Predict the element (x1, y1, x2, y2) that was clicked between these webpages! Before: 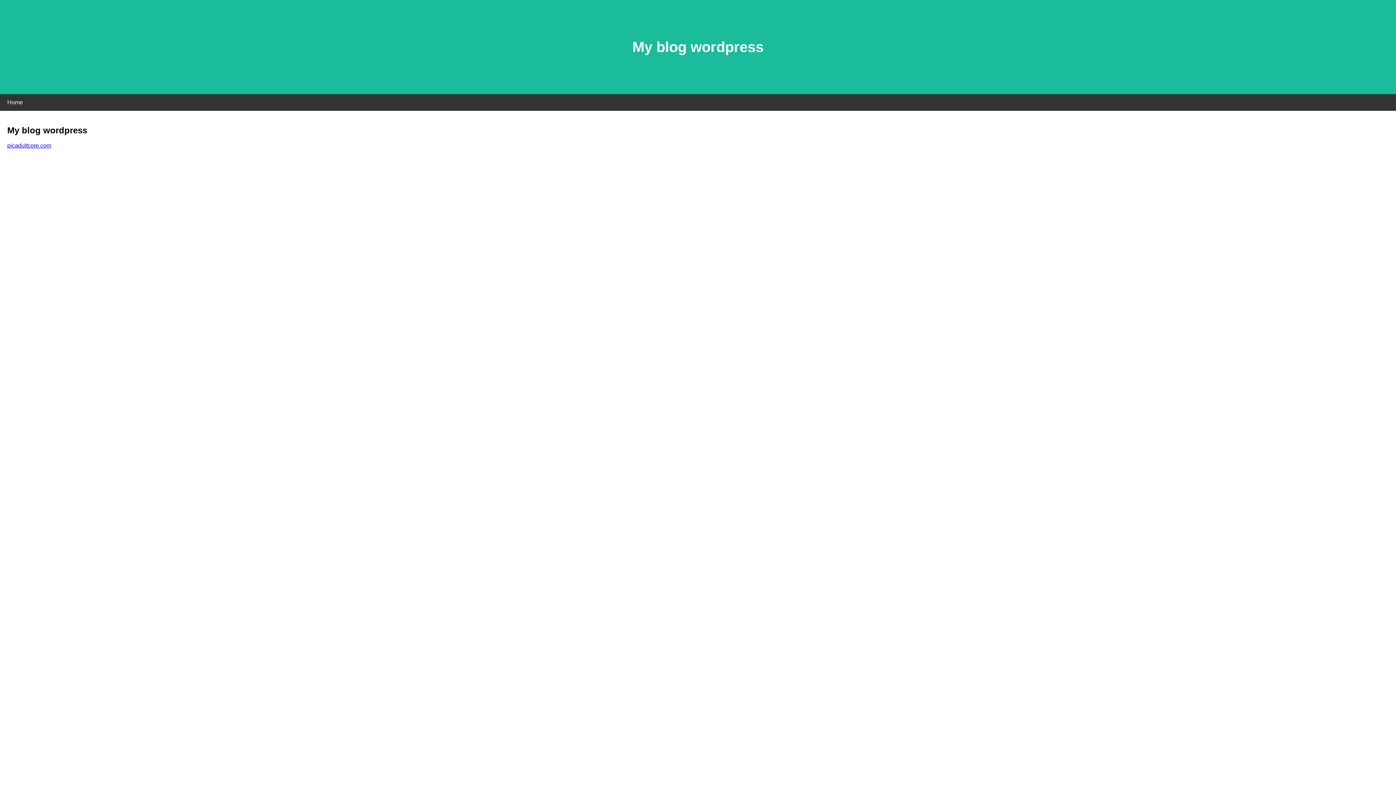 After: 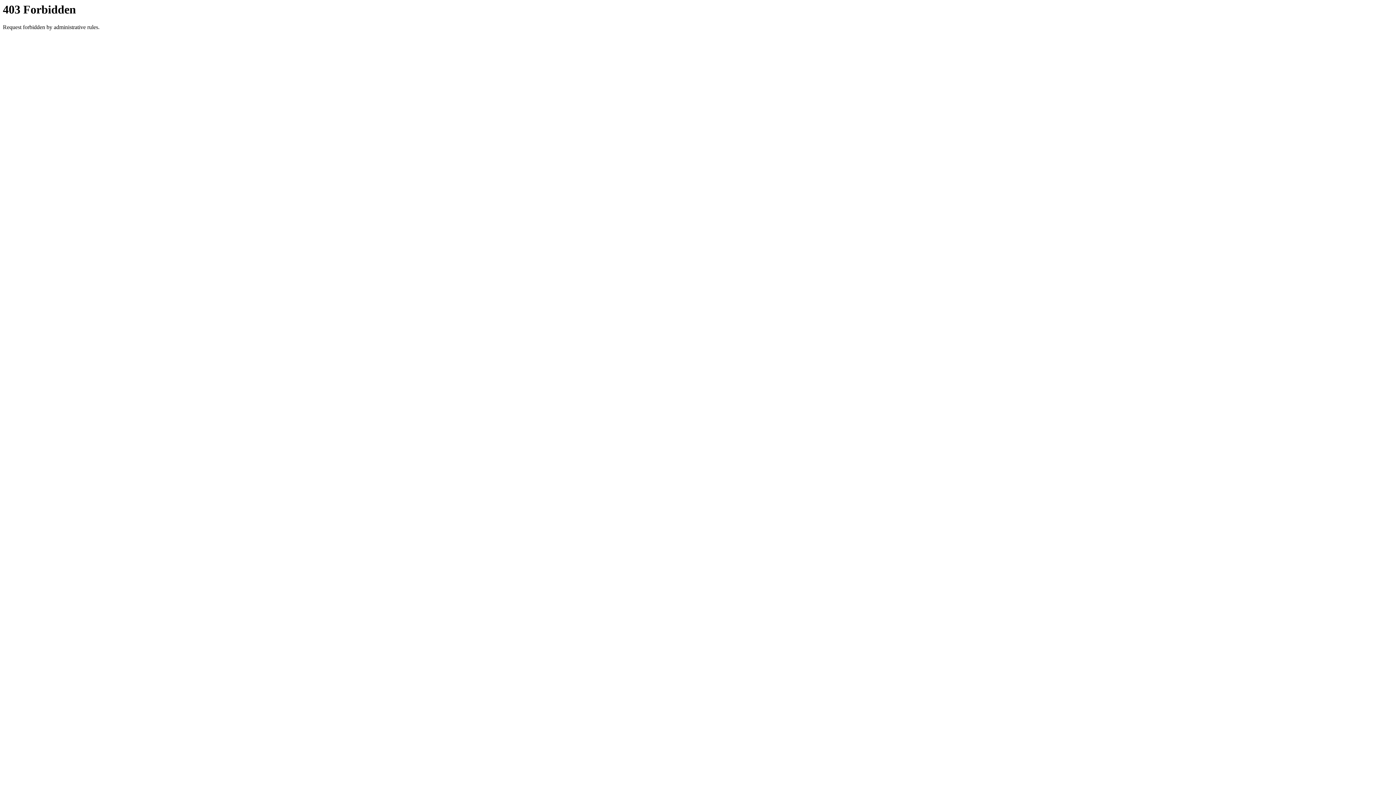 Action: bbox: (7, 142, 51, 148) label: picadultcore.com